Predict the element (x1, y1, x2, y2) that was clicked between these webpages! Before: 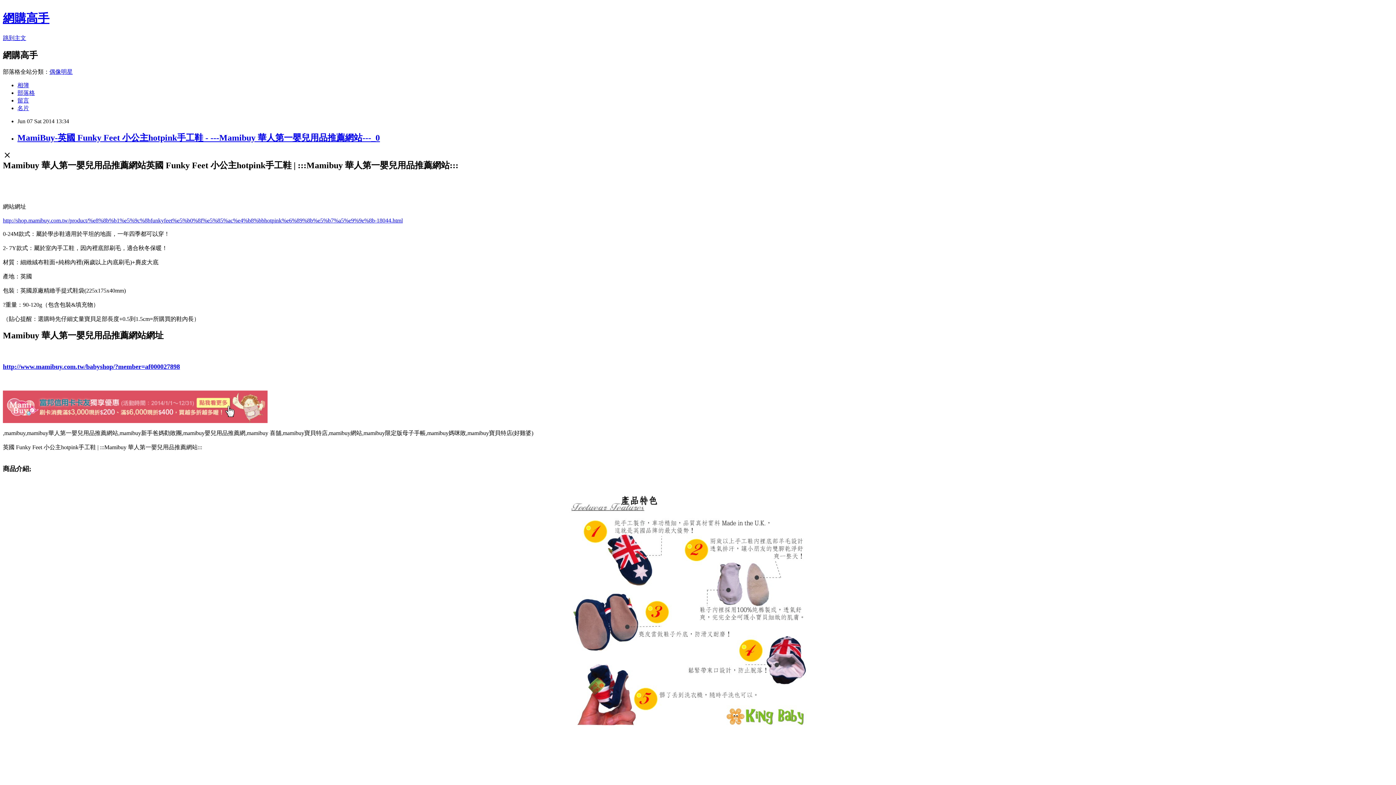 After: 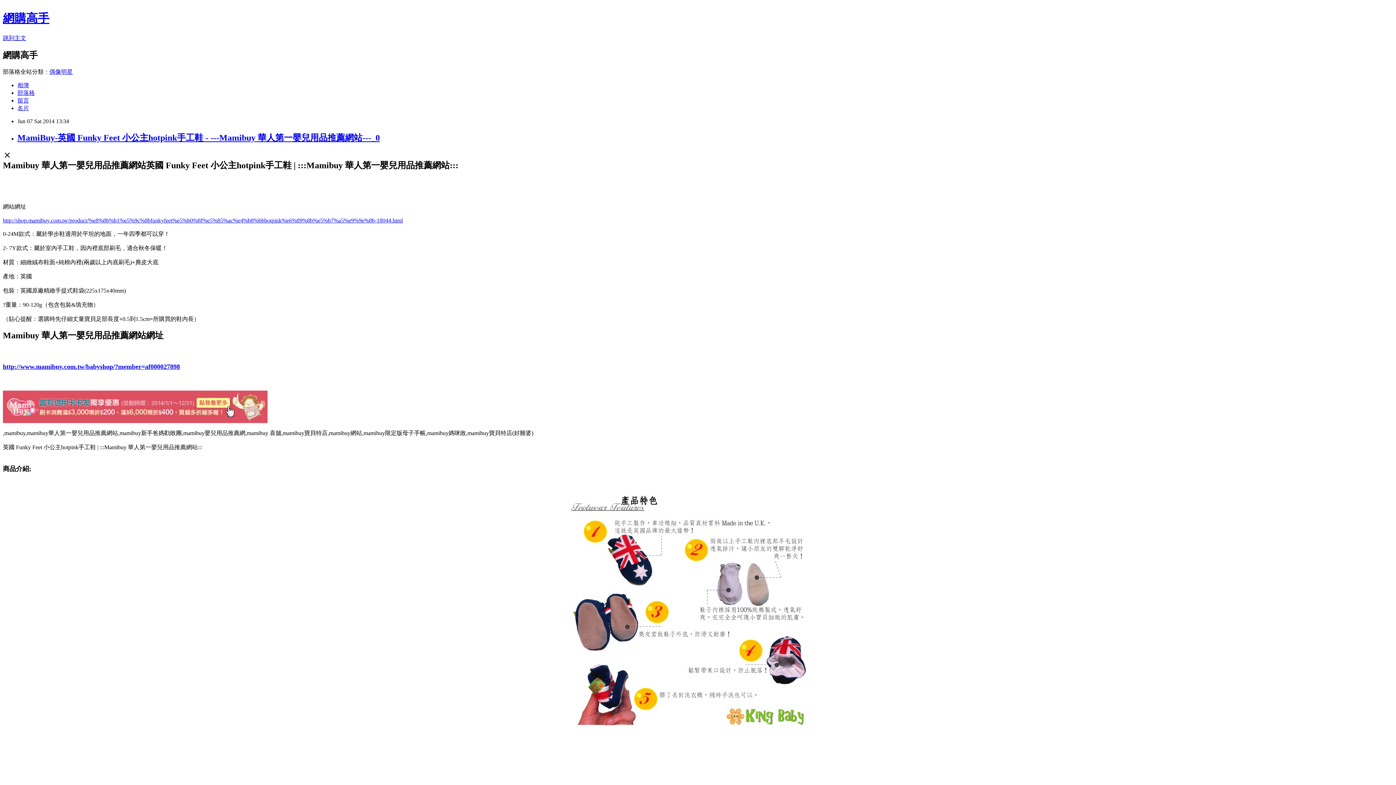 Action: label: 留言 bbox: (17, 97, 29, 103)